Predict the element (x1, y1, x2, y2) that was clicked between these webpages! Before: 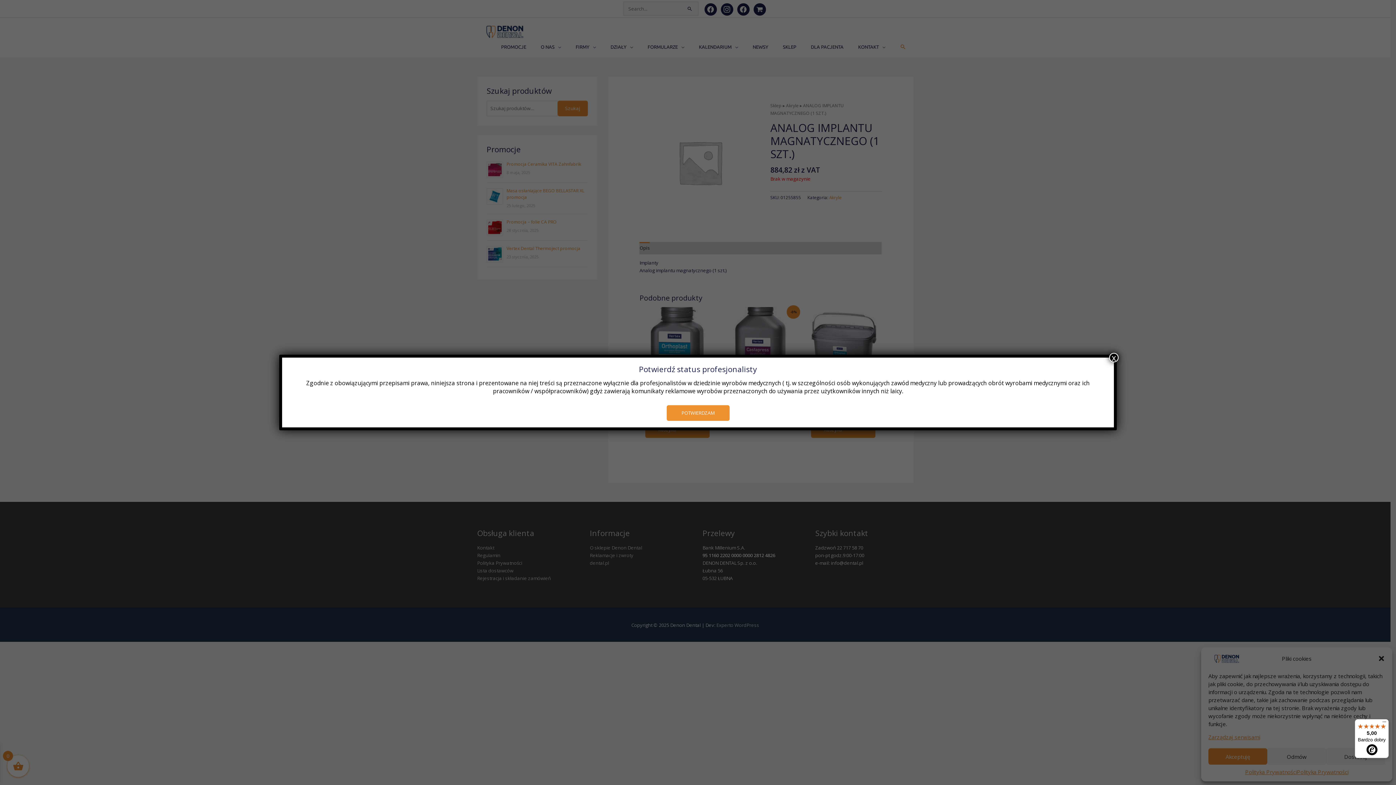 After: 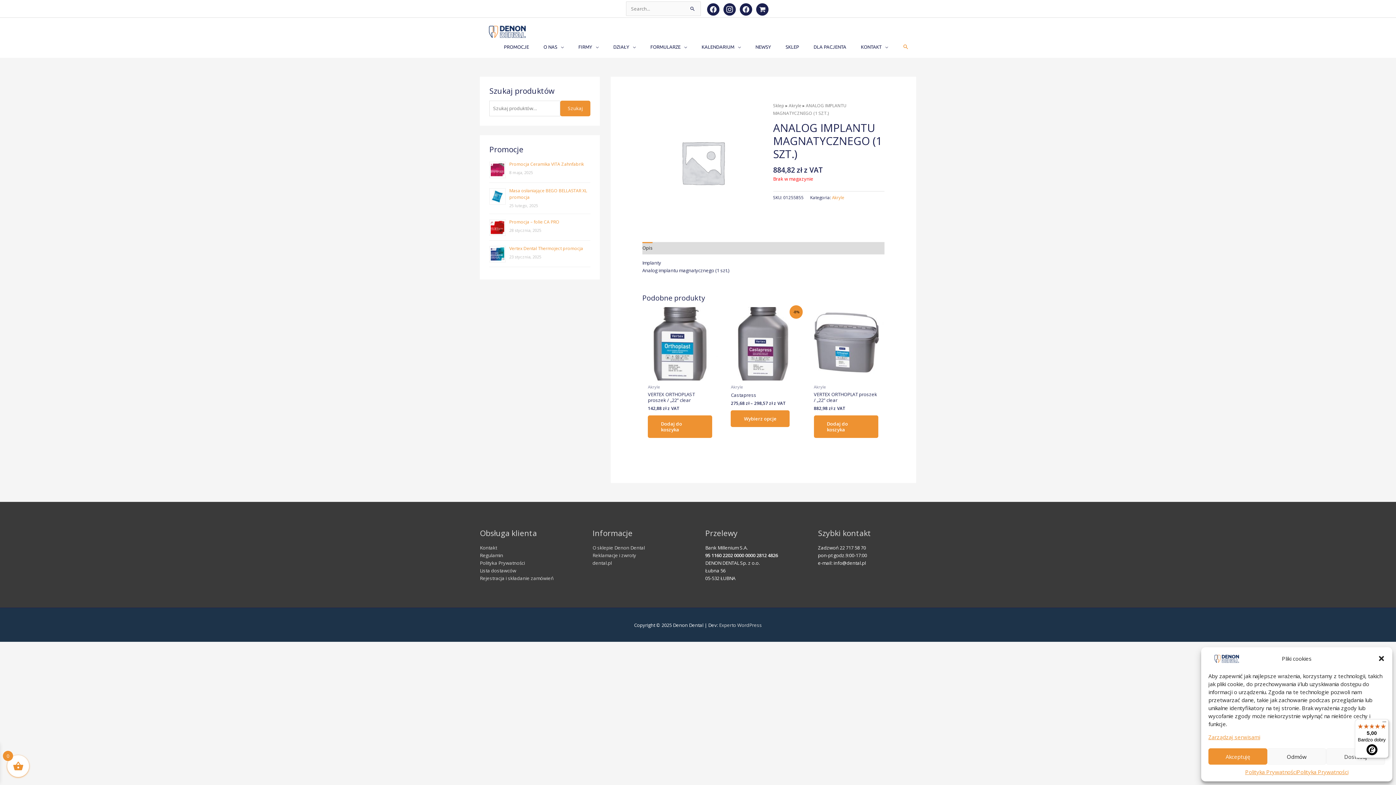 Action: label: Zamknij bbox: (1109, 352, 1118, 362)